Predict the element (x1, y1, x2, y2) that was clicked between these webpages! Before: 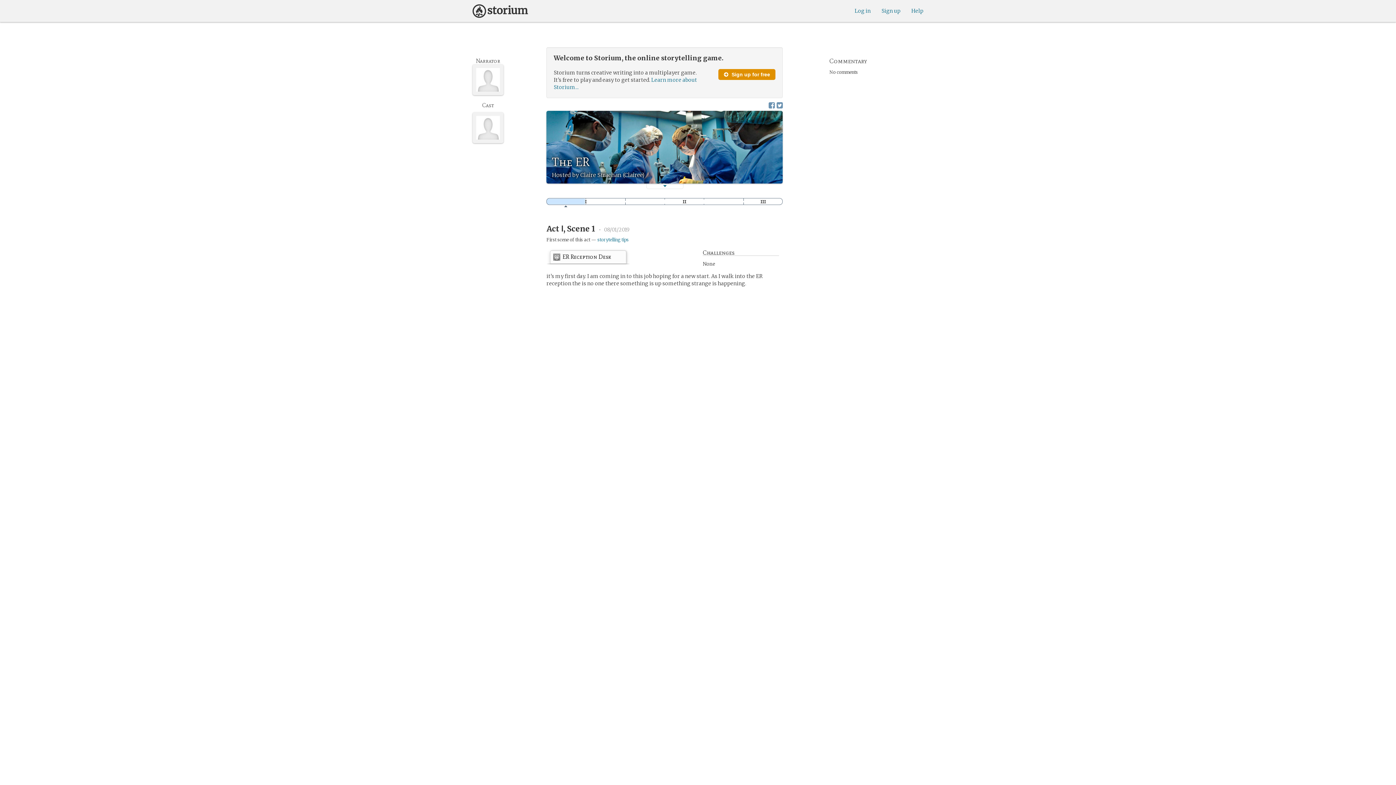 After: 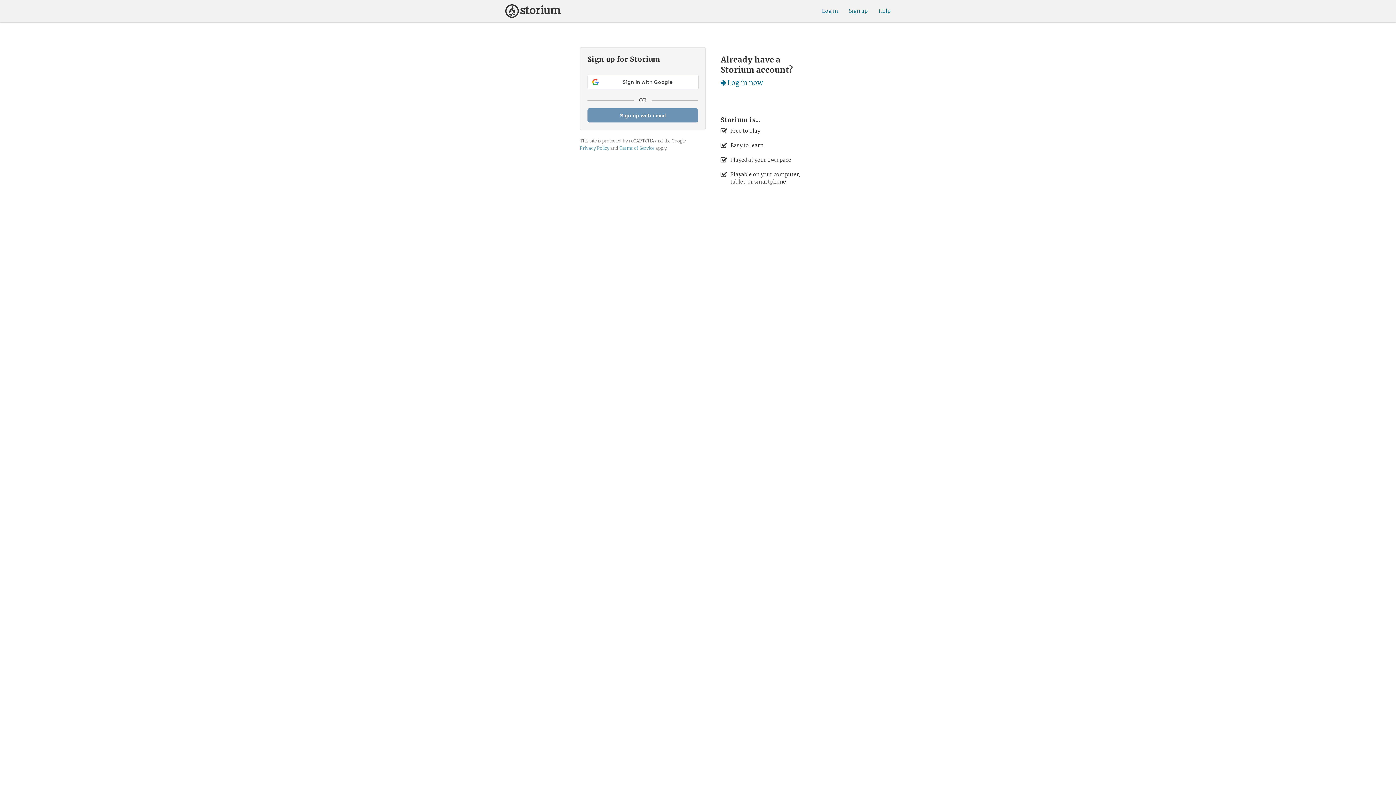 Action: label:  Sign up for free bbox: (718, 69, 775, 80)